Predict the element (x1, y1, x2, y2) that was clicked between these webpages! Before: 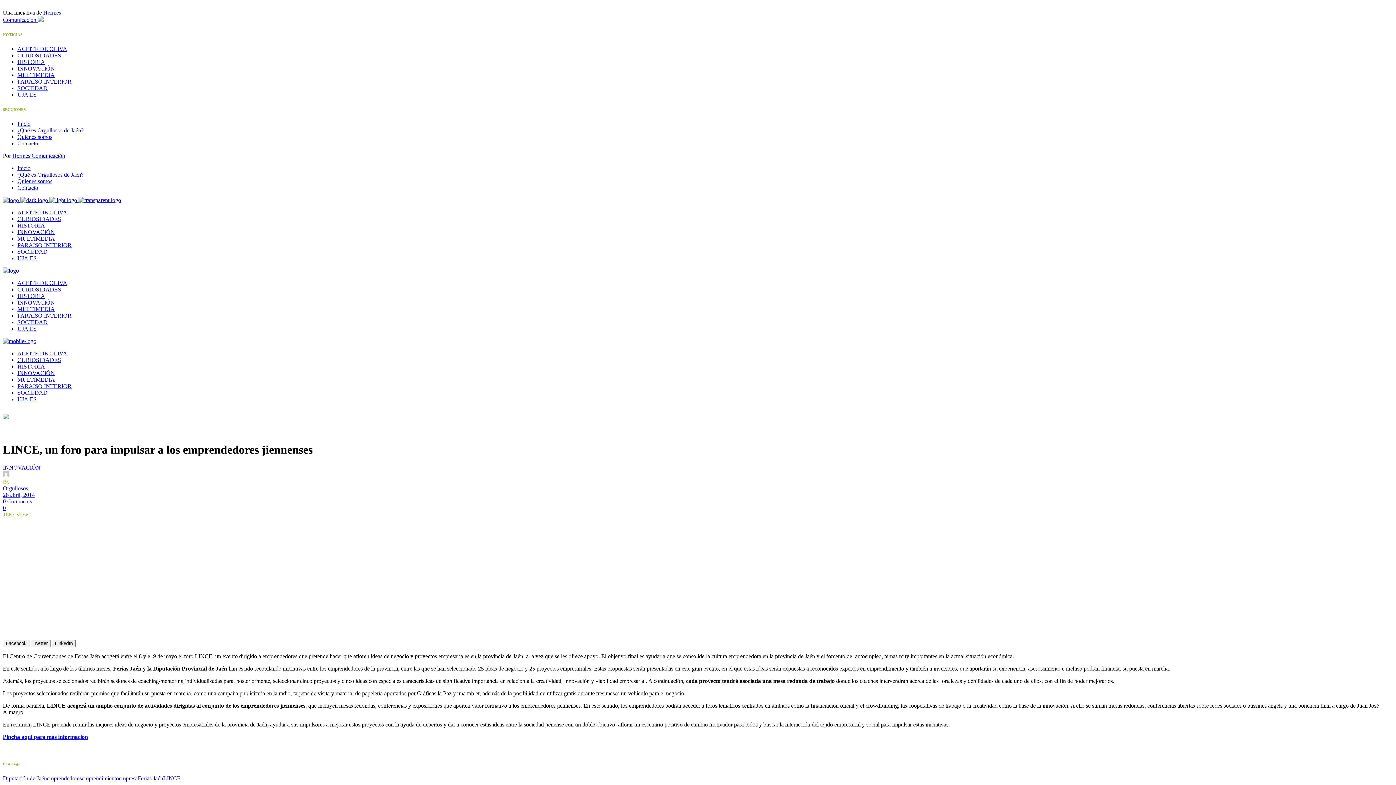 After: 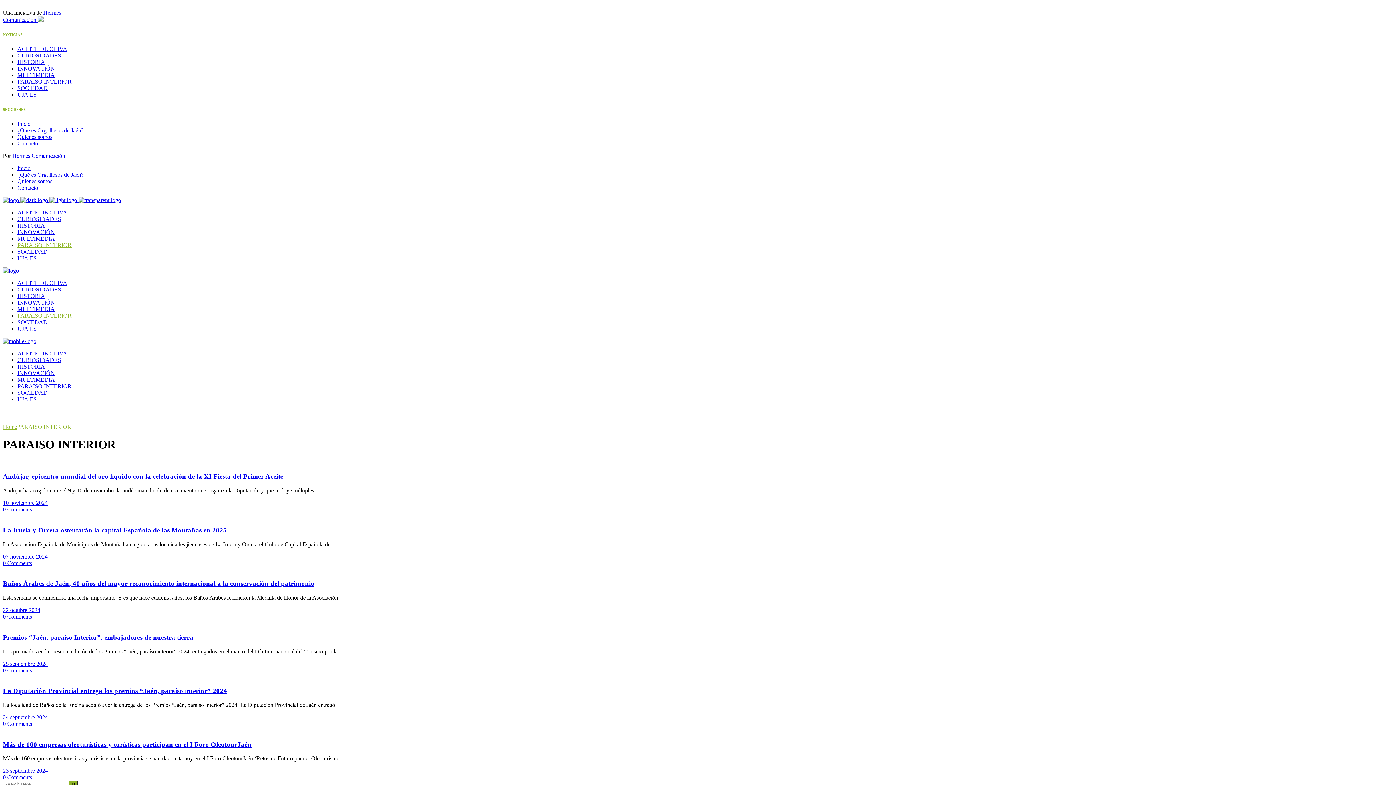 Action: label: PARAISO INTERIOR bbox: (17, 78, 71, 84)